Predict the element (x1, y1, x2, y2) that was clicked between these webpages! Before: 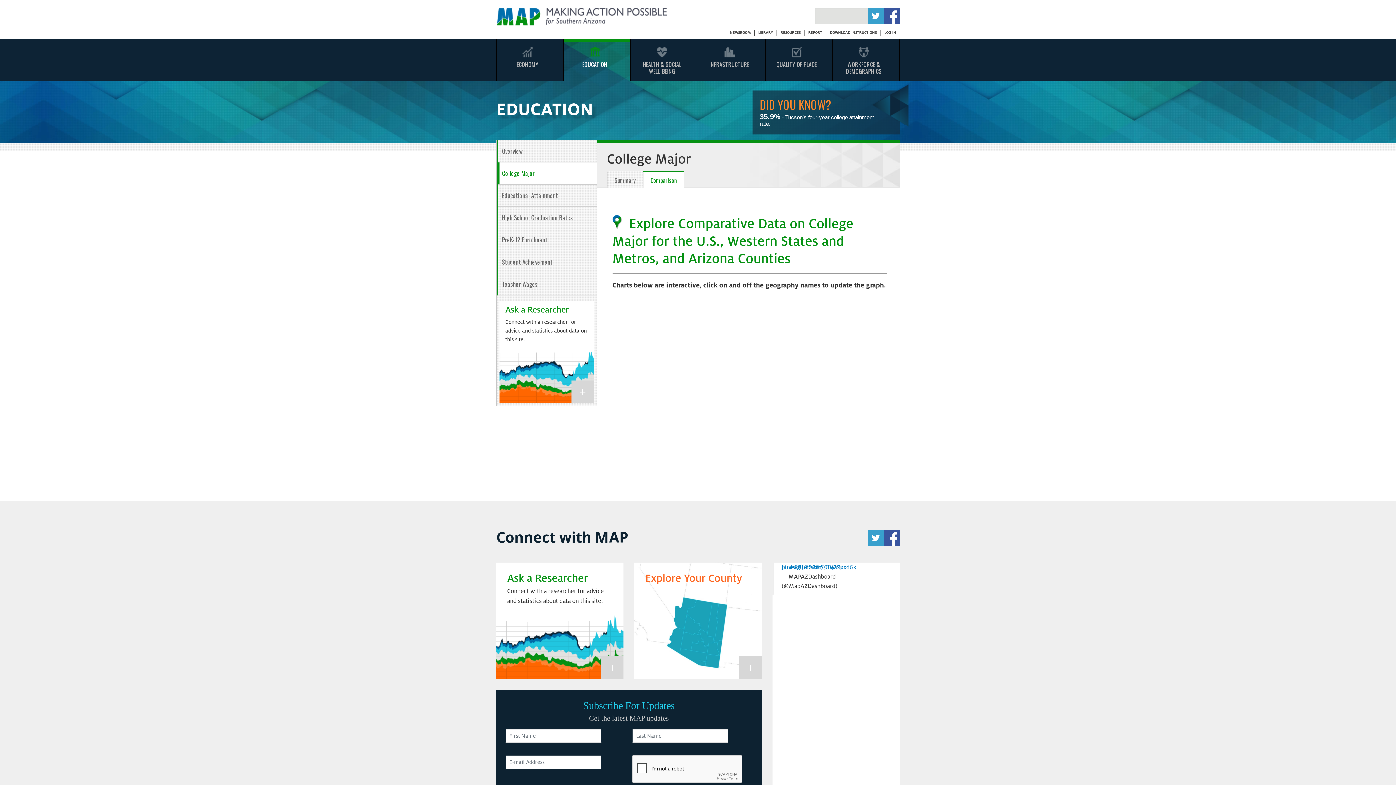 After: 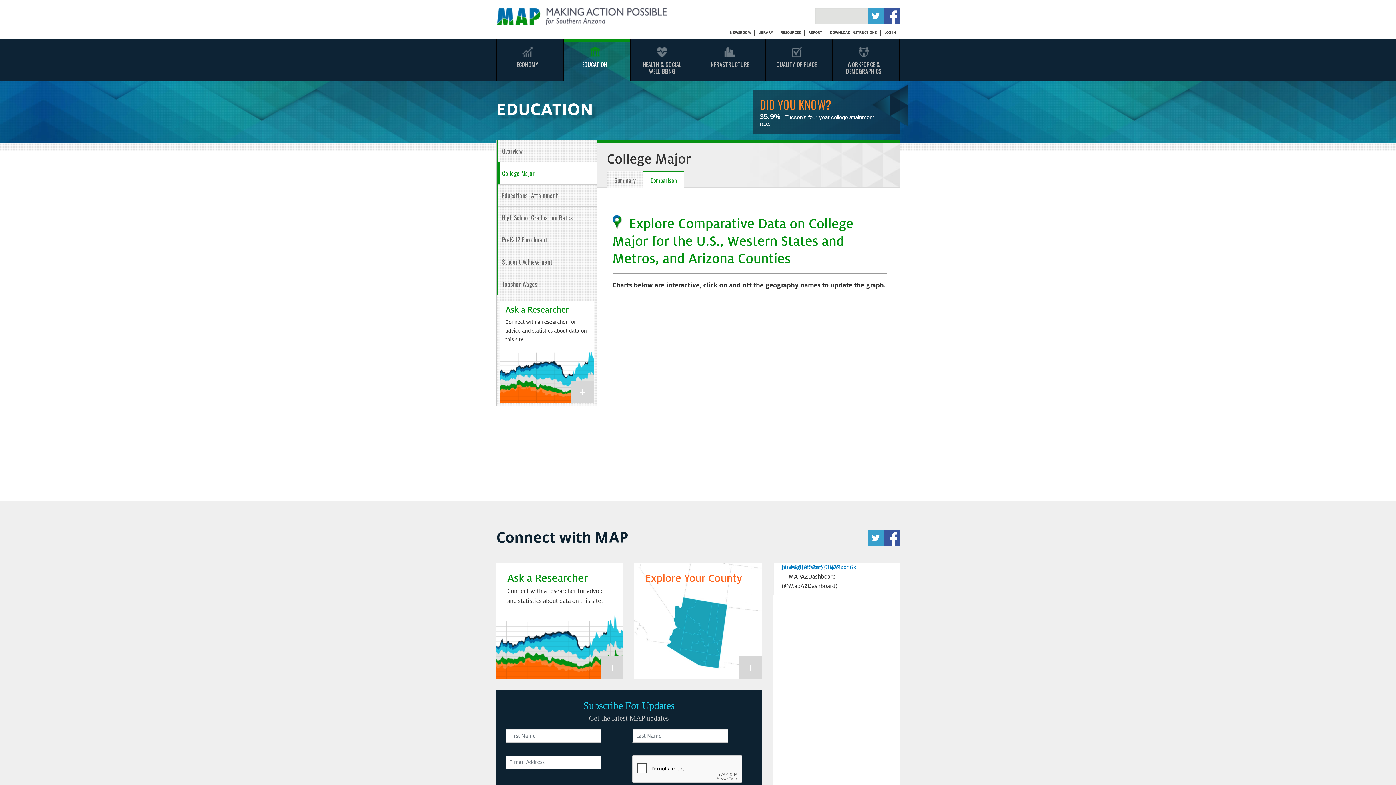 Action: label: REPORT bbox: (804, 29, 826, 35)